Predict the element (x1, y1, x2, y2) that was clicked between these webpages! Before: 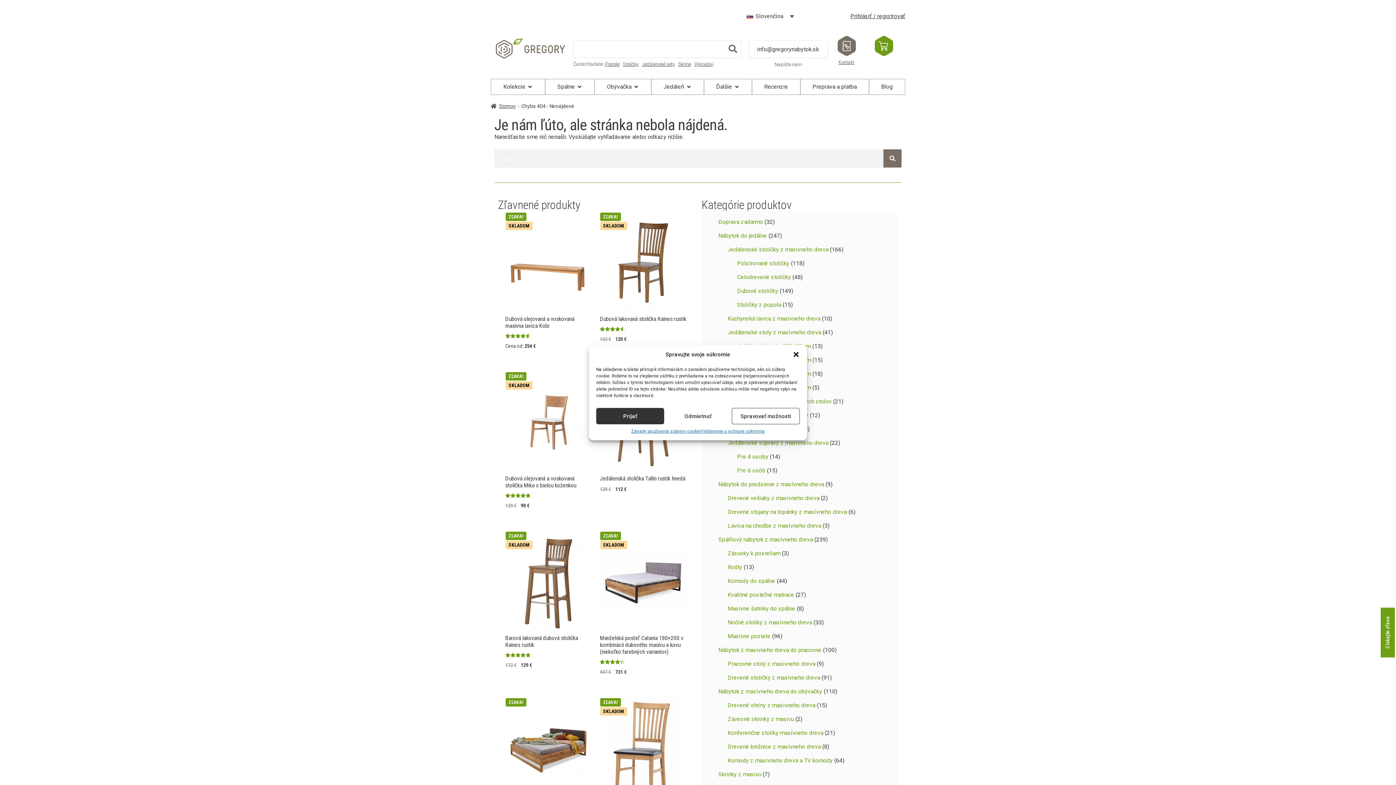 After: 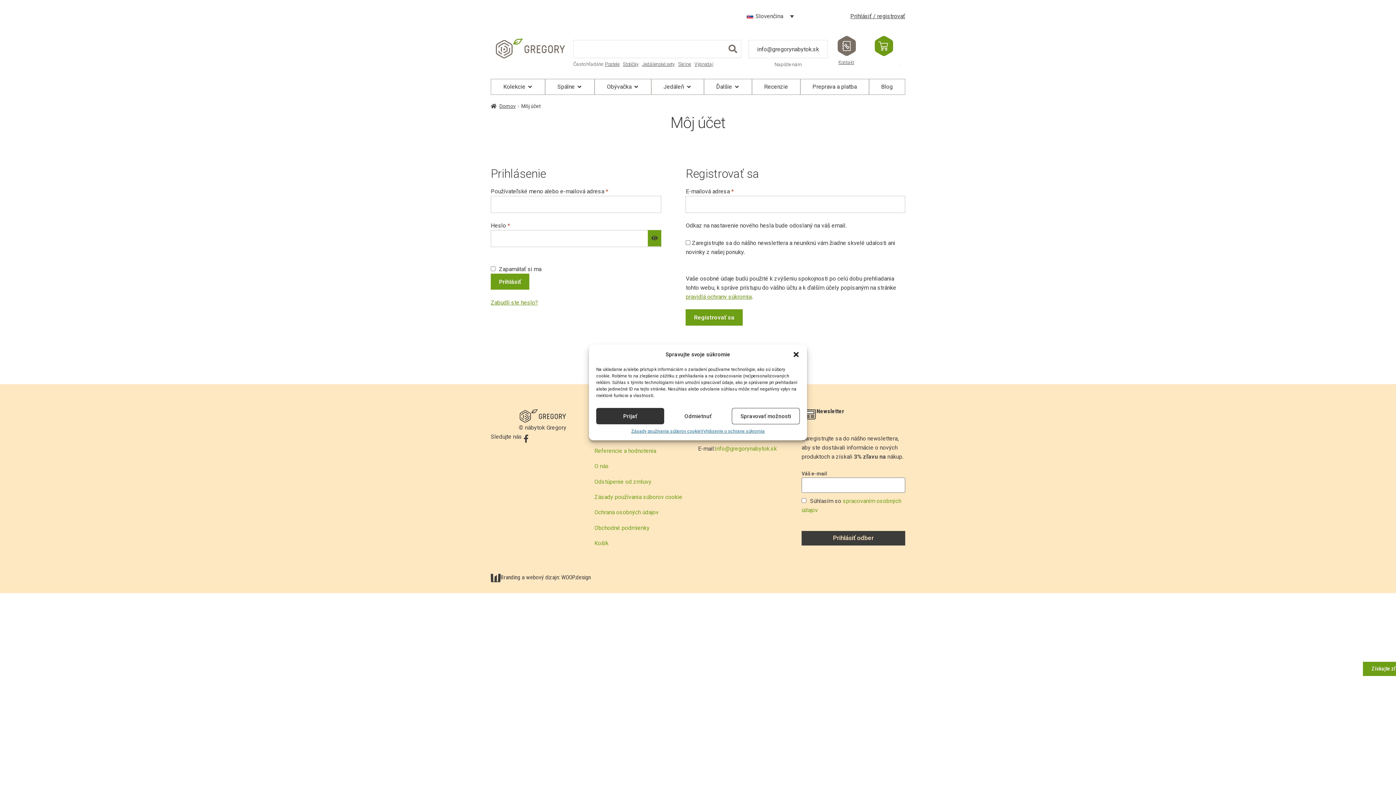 Action: bbox: (850, 12, 905, 19) label: Prihlásiť / registrovať